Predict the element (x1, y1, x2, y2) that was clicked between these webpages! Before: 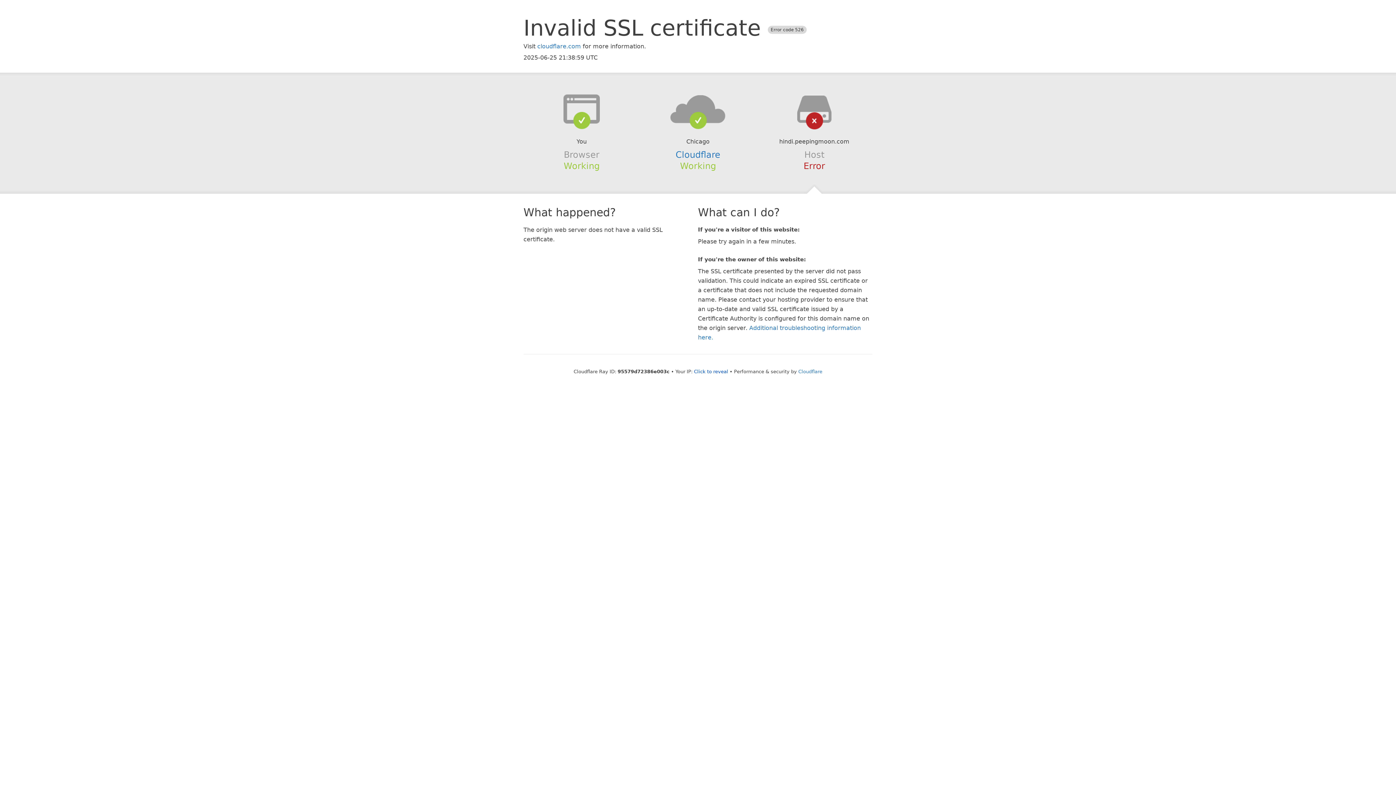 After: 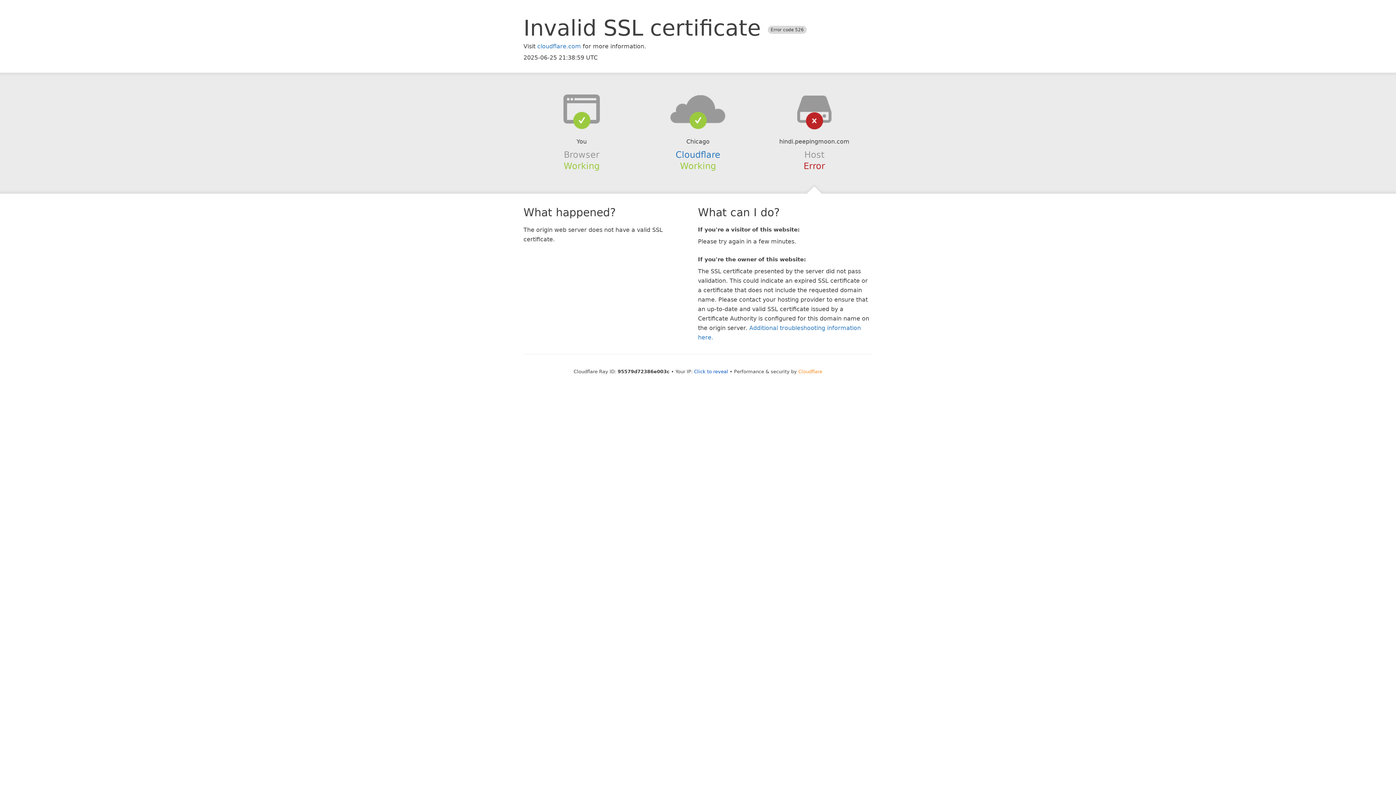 Action: bbox: (798, 368, 822, 374) label: Cloudflare